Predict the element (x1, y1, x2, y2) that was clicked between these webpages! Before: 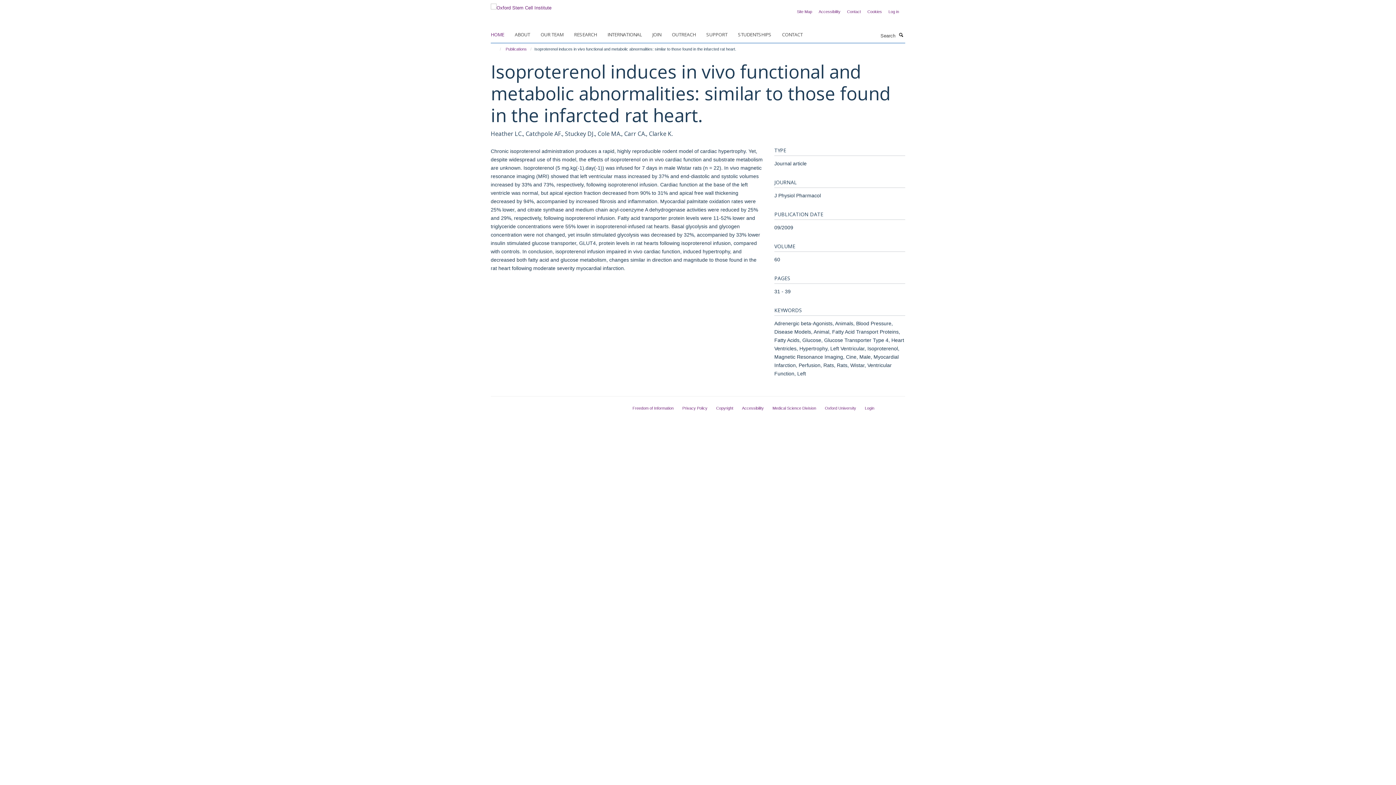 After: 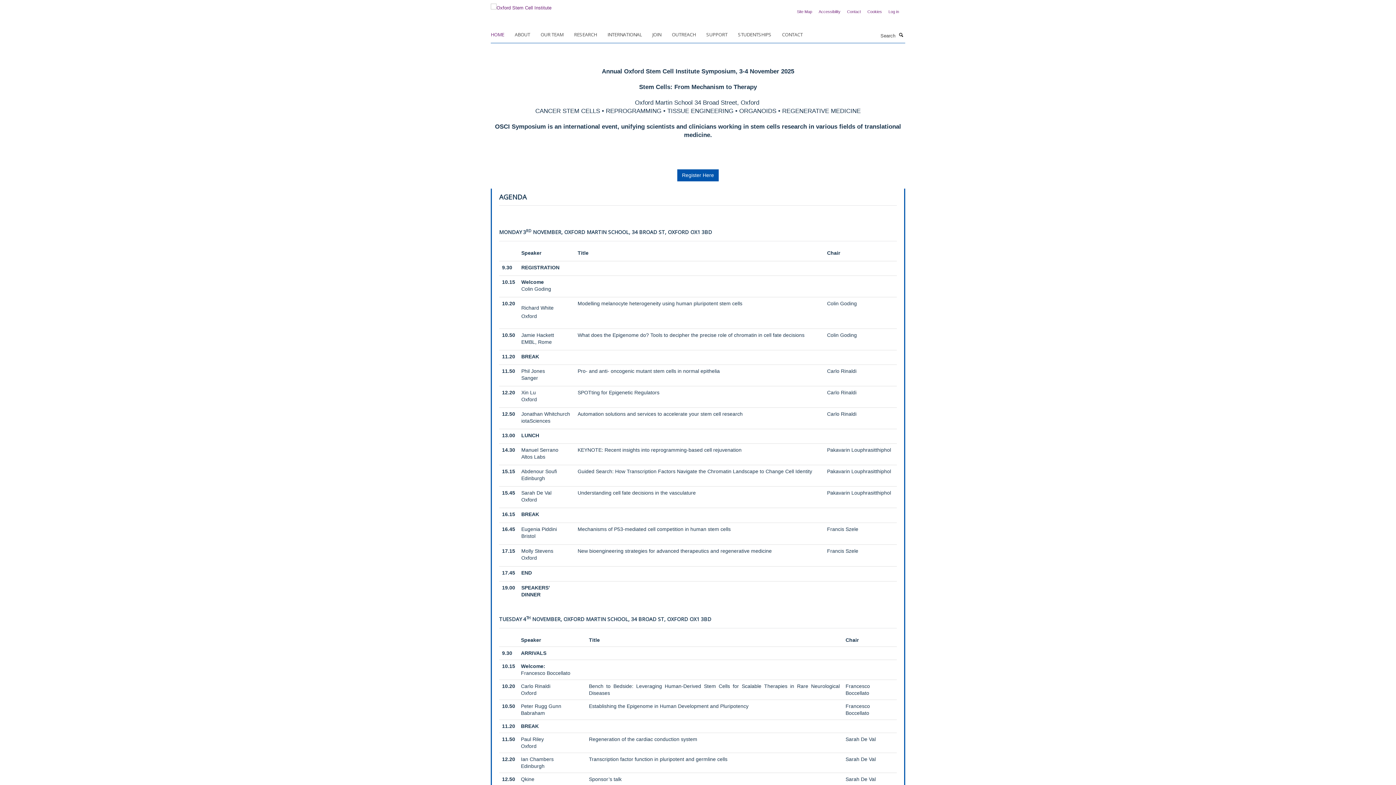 Action: bbox: (490, 2, 551, 8)